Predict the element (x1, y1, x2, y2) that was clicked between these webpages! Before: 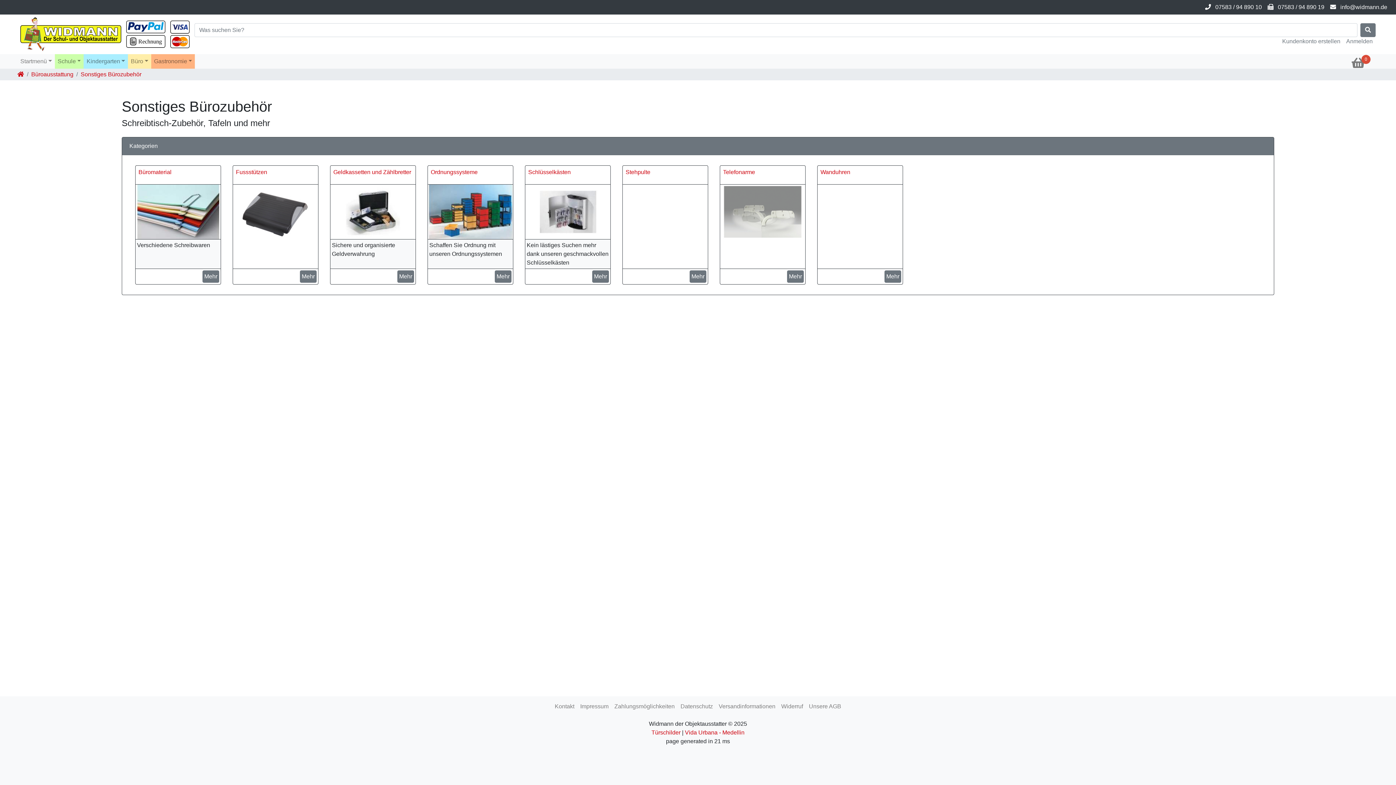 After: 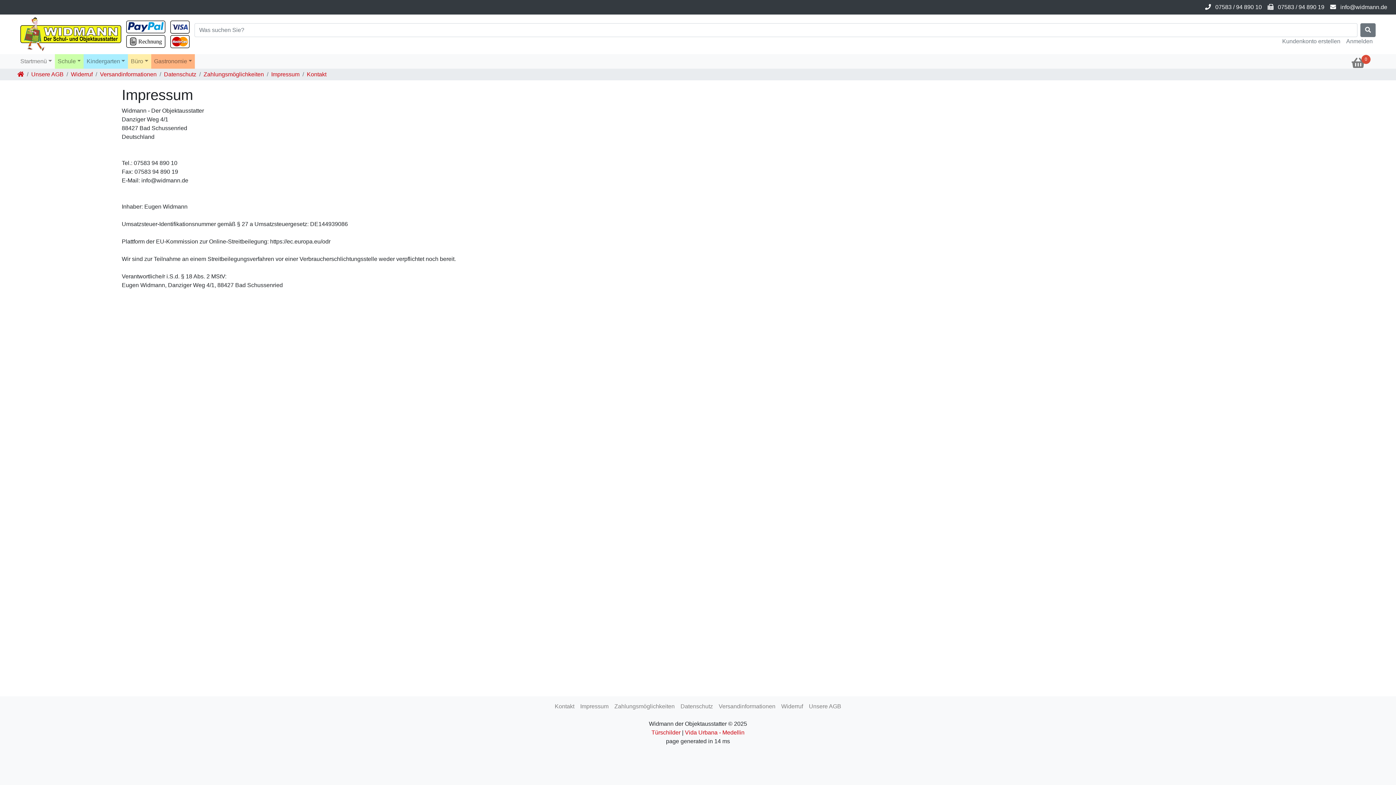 Action: bbox: (577, 699, 611, 714) label: Impressum